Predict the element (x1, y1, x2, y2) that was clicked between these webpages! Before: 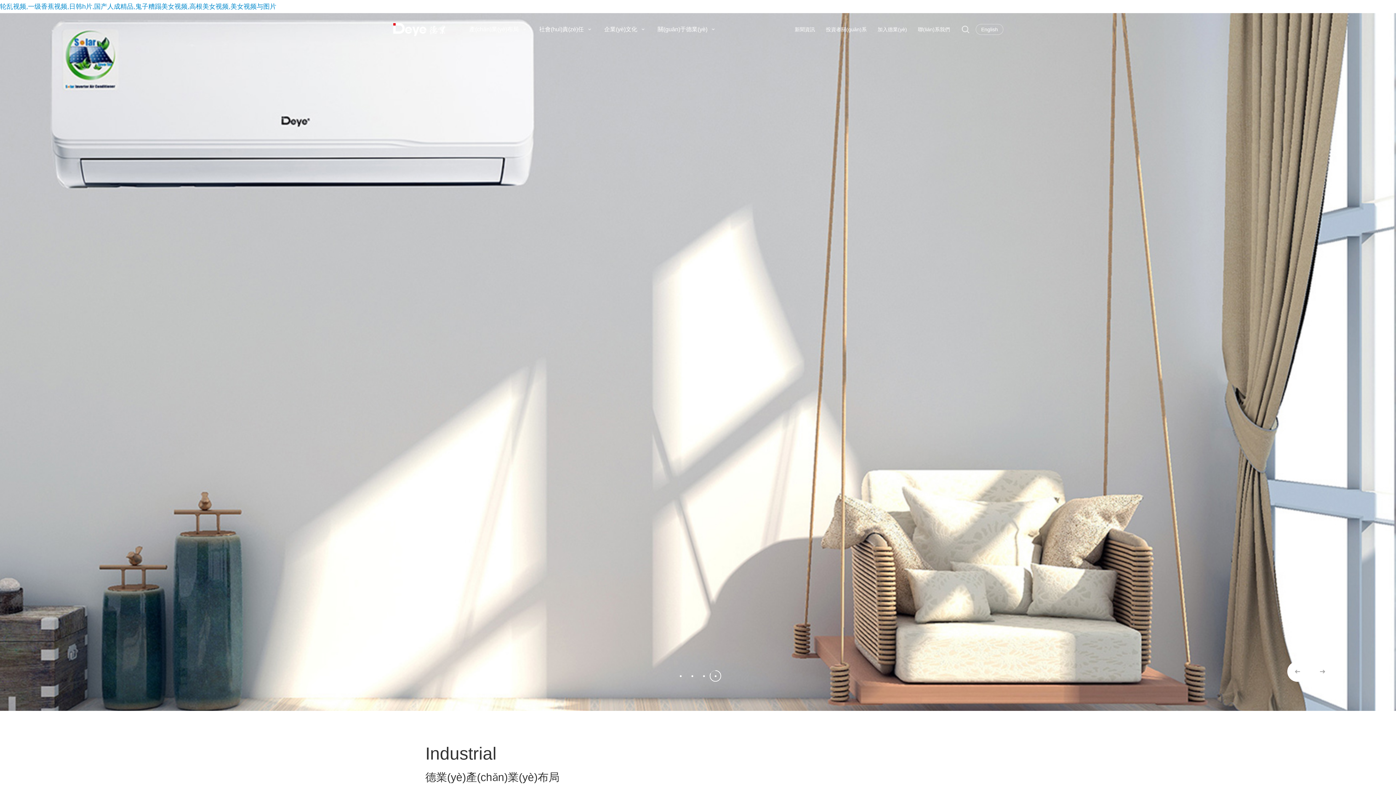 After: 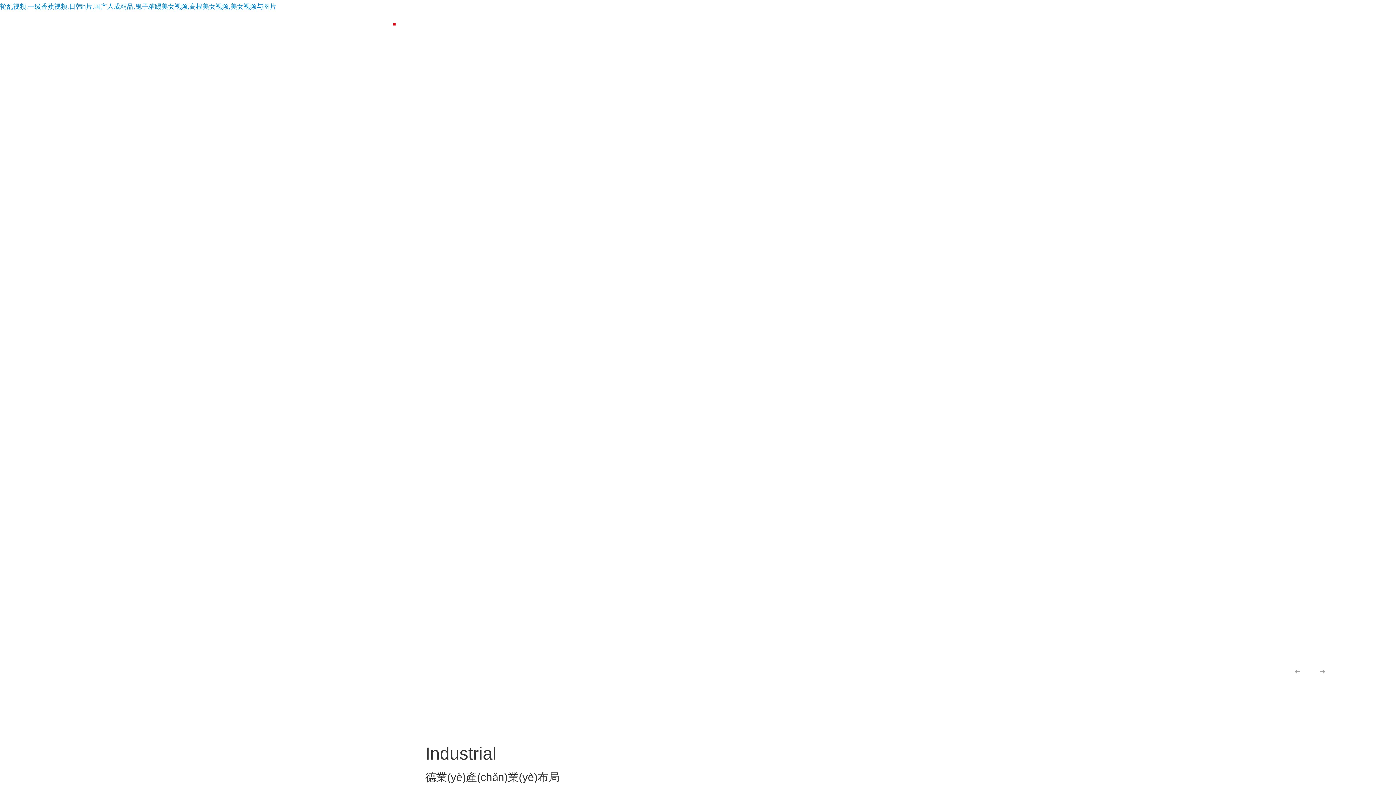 Action: bbox: (0, 2, 276, 10) label: 轮乱视频,一级香蕉视频,日韩h片,国产人成精品,鬼子糟蹋美女视频,高根美女视频,美女视频与图片